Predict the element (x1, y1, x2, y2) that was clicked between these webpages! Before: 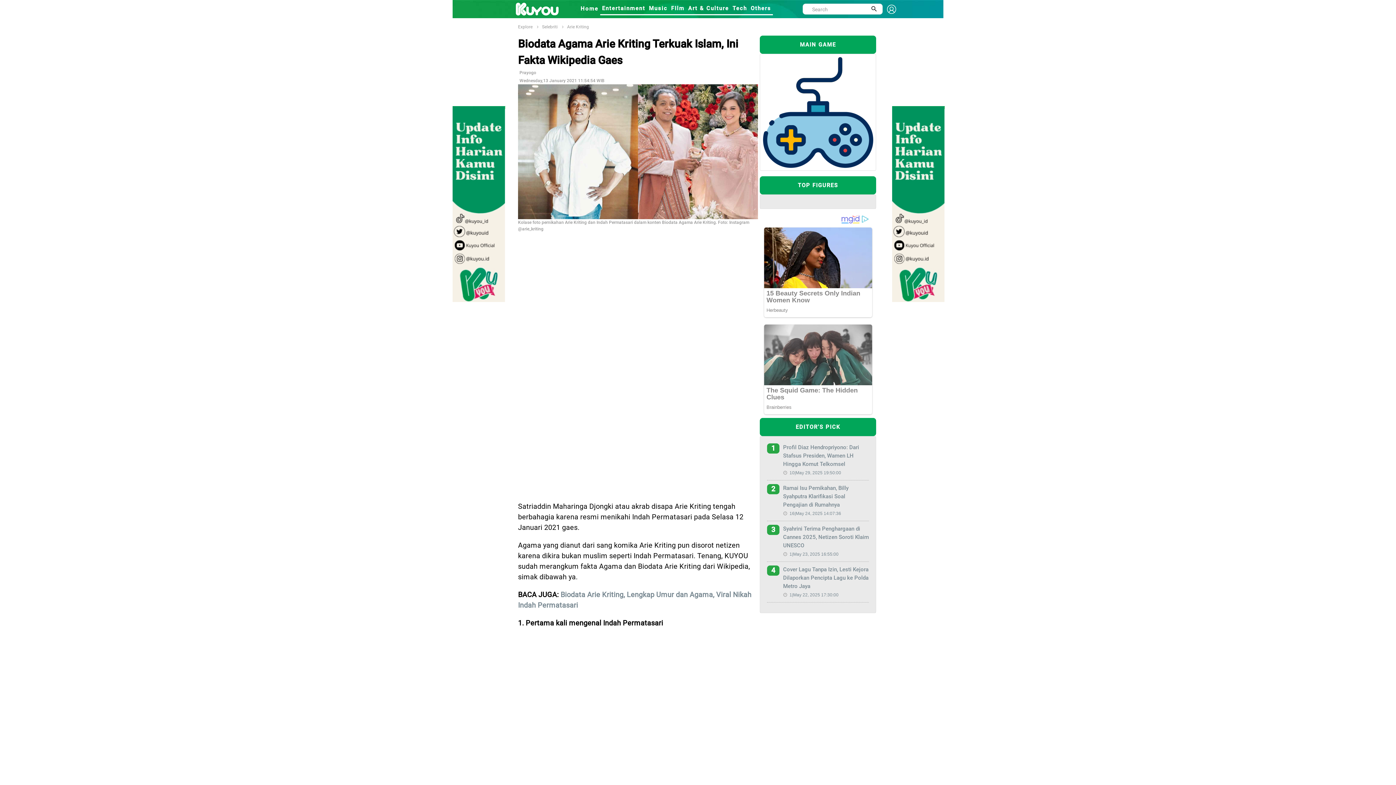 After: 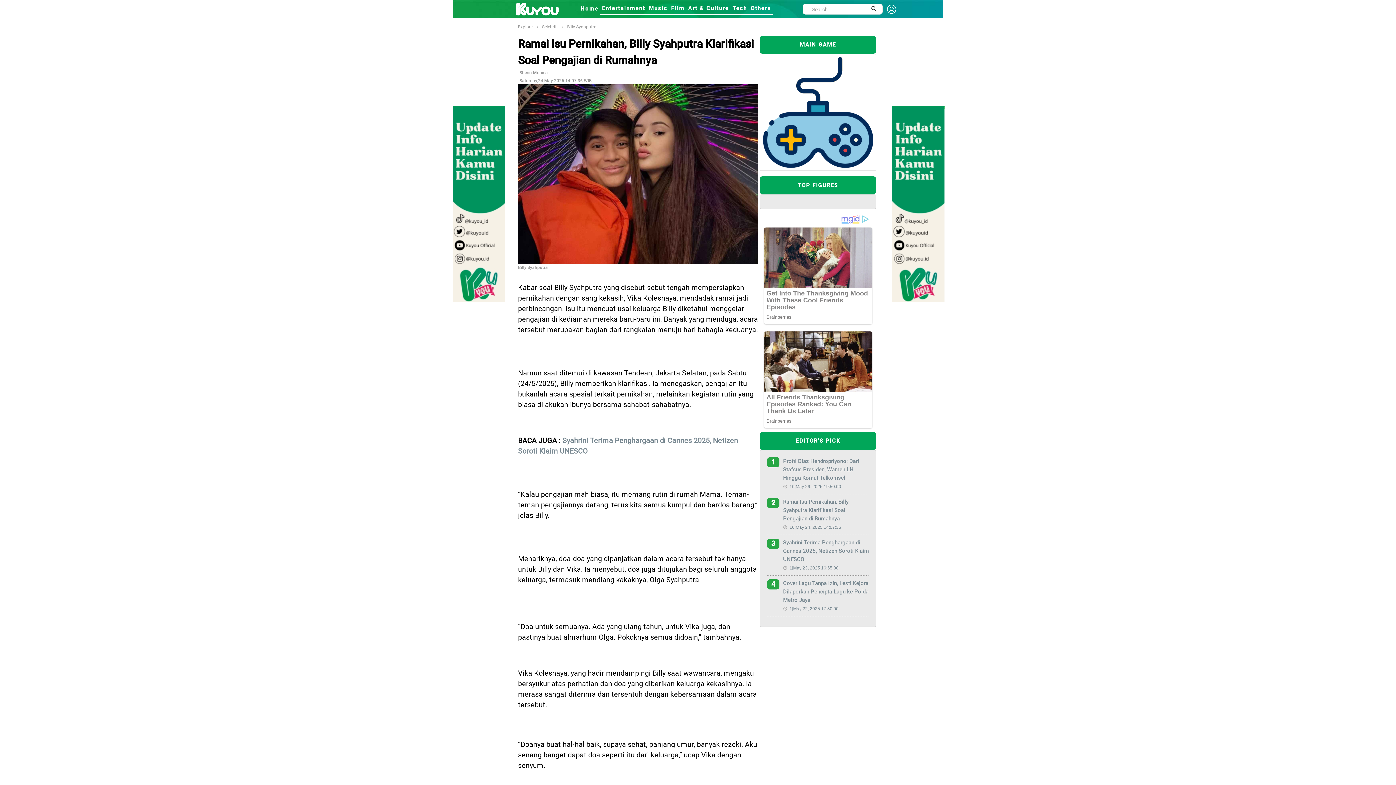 Action: label: Ramai Isu Pernikahan, Billy Syahputra Klarifikasi Soal Pengajian di Rumahnya bbox: (783, 177, 869, 202)